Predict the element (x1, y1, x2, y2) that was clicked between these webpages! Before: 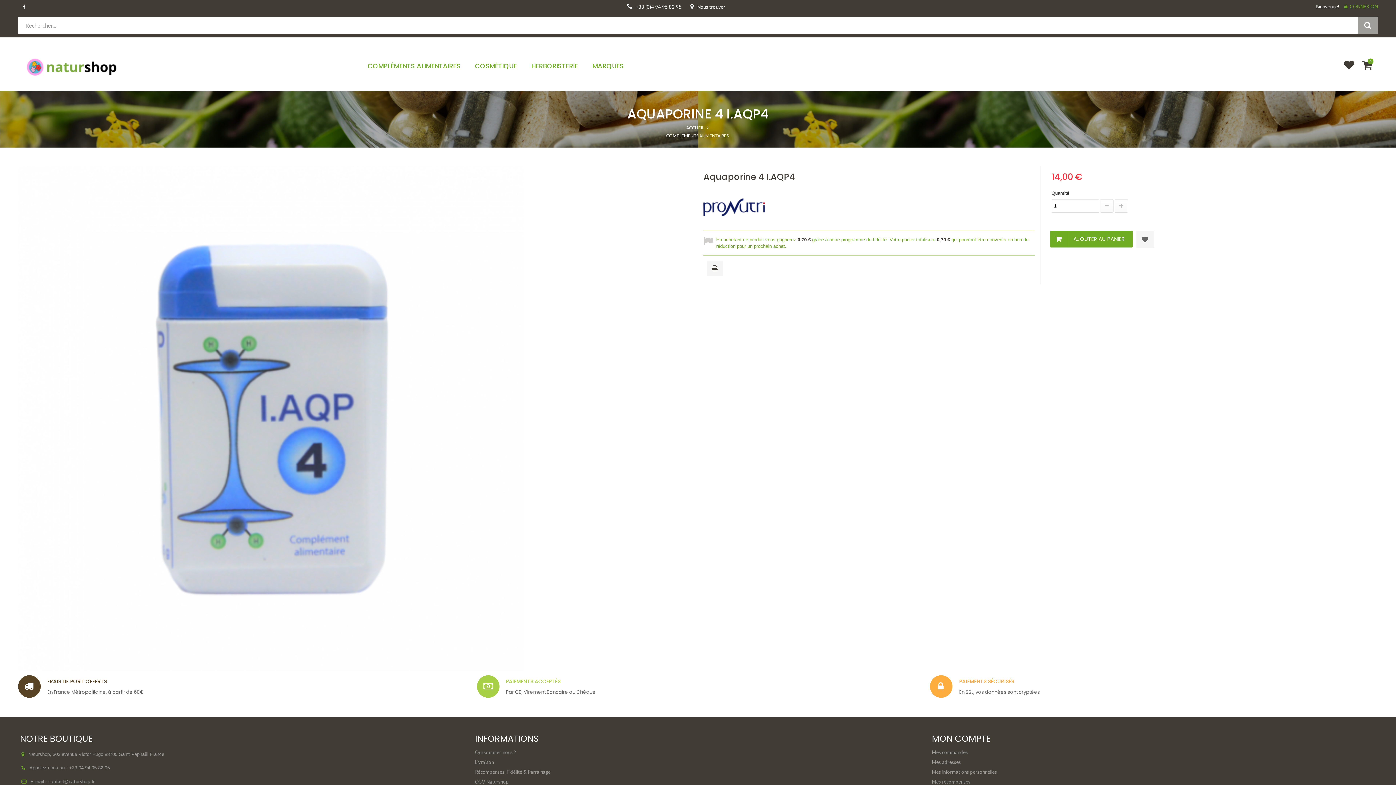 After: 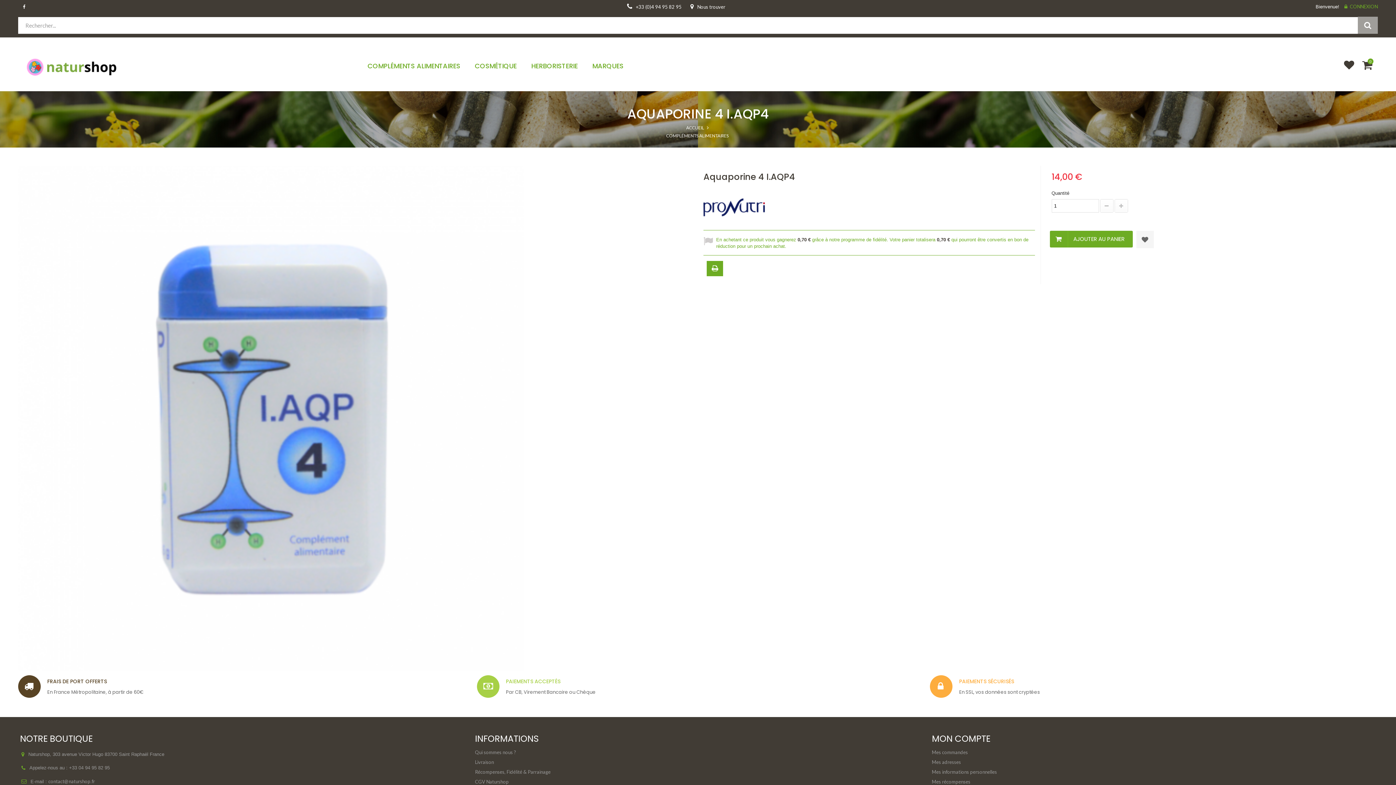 Action: bbox: (710, 265, 721, 273) label: Imprimer